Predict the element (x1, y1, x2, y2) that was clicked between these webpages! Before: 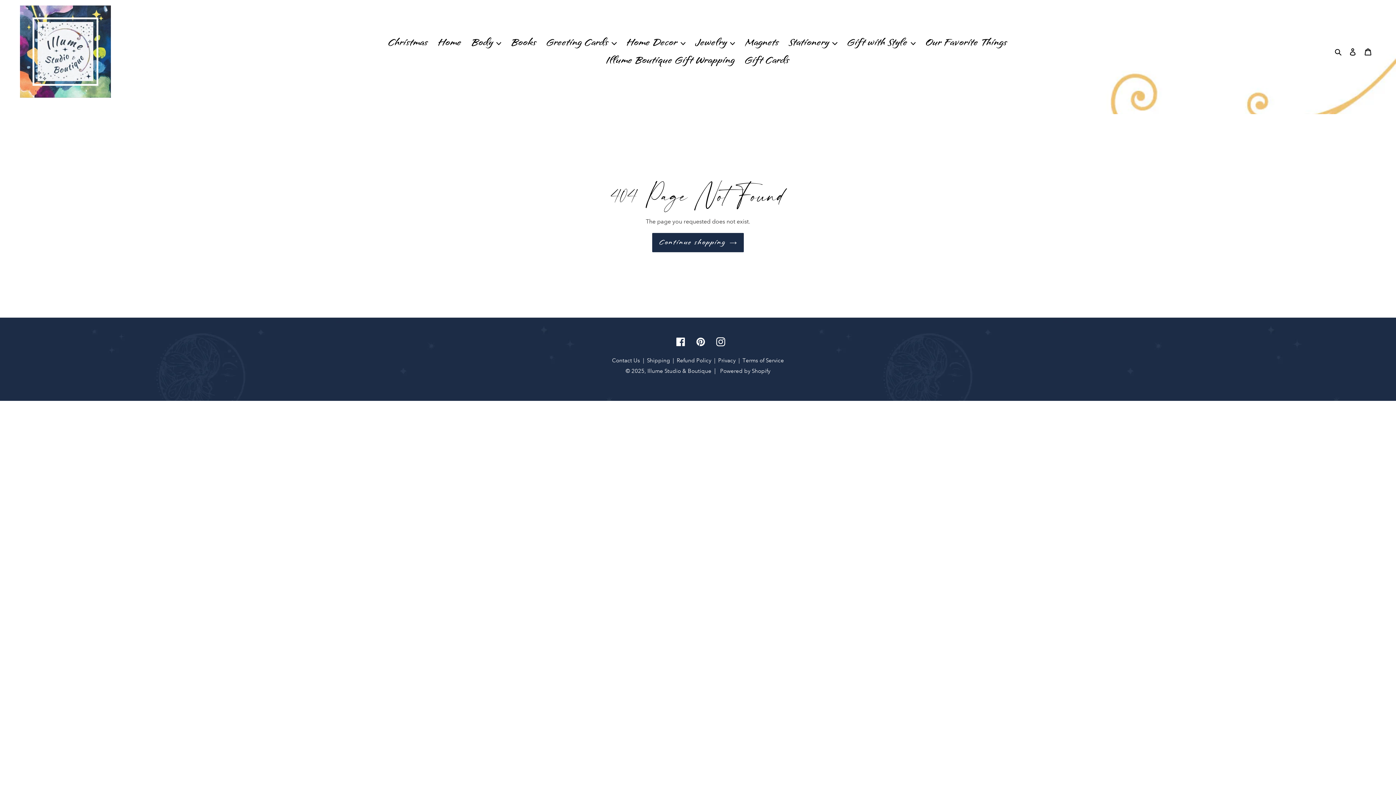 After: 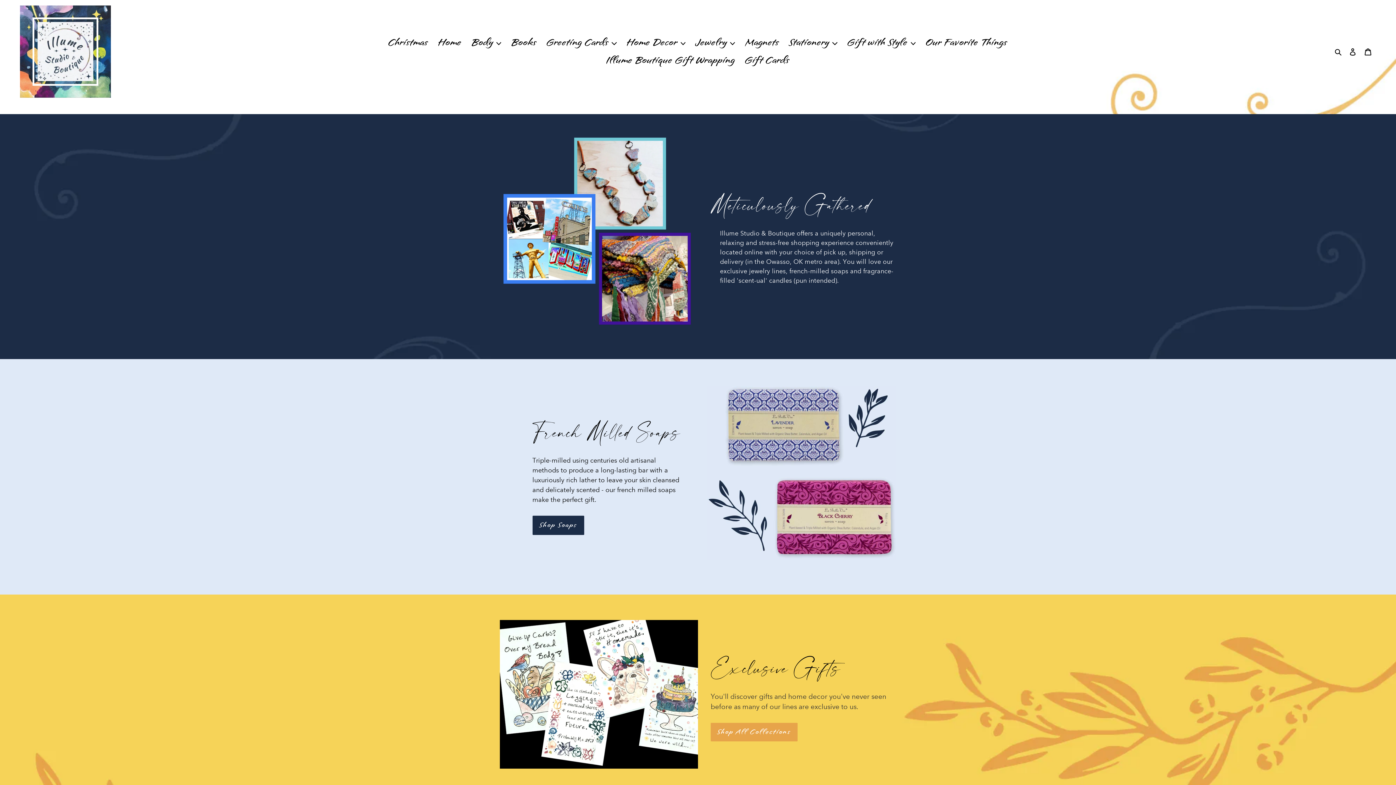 Action: bbox: (20, 5, 358, 97)